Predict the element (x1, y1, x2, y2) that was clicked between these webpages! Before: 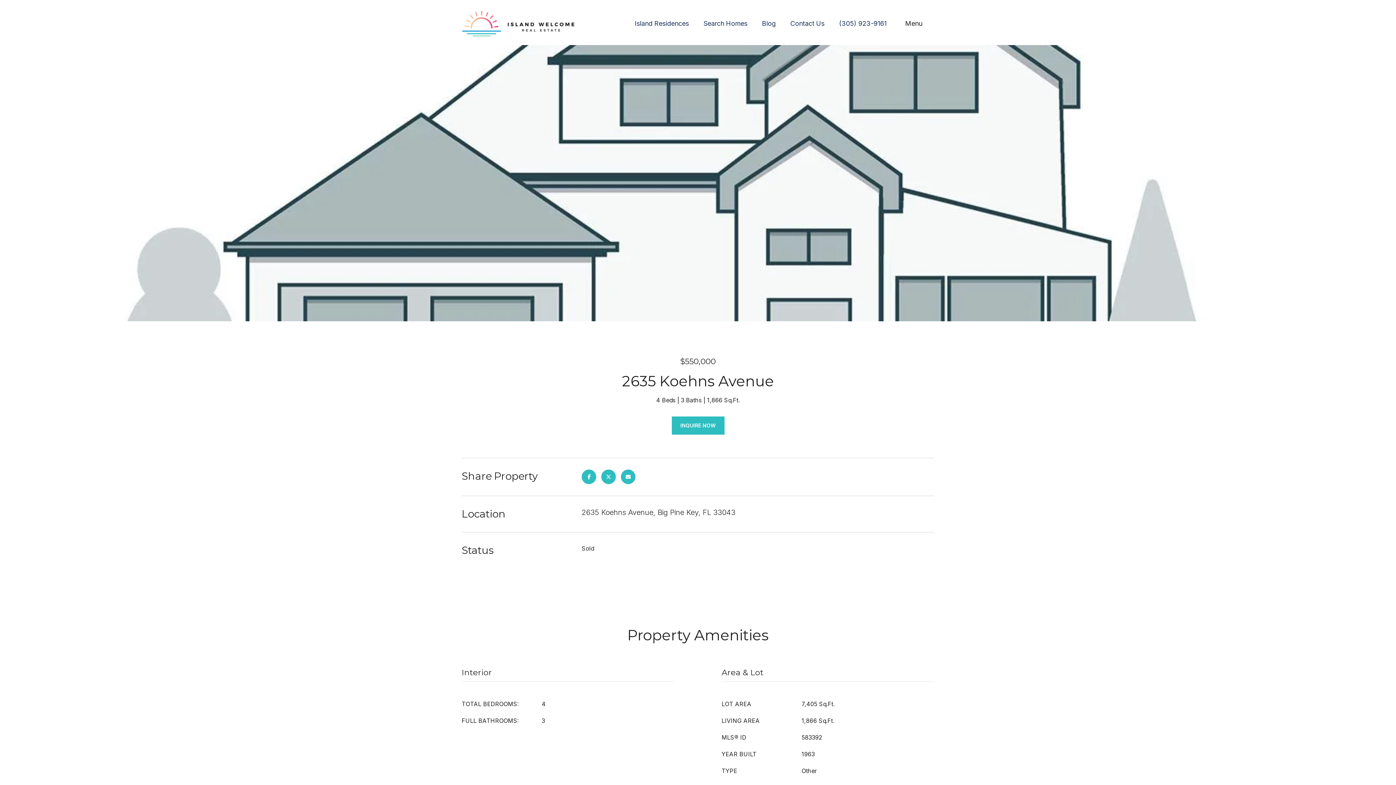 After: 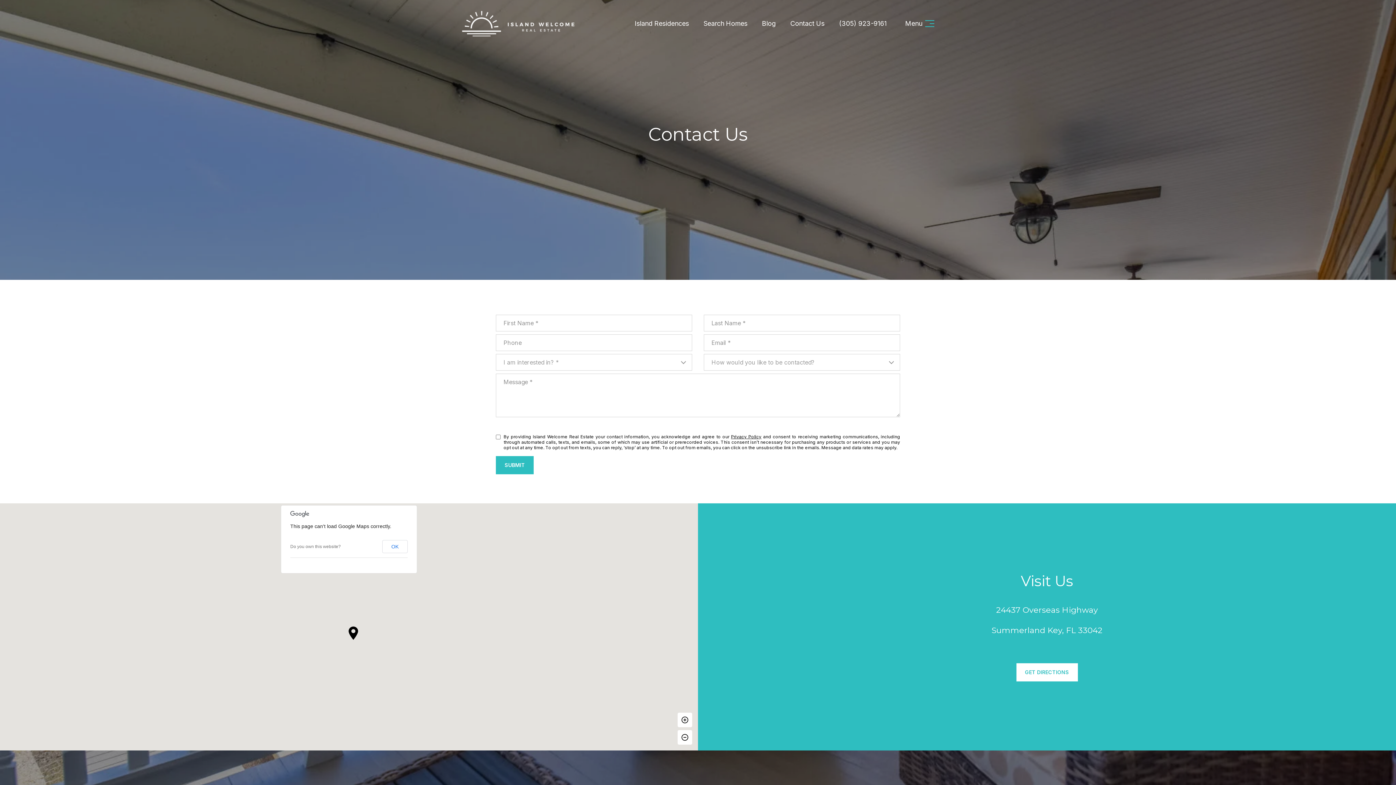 Action: bbox: (786, 12, 828, 35) label: Contact Us